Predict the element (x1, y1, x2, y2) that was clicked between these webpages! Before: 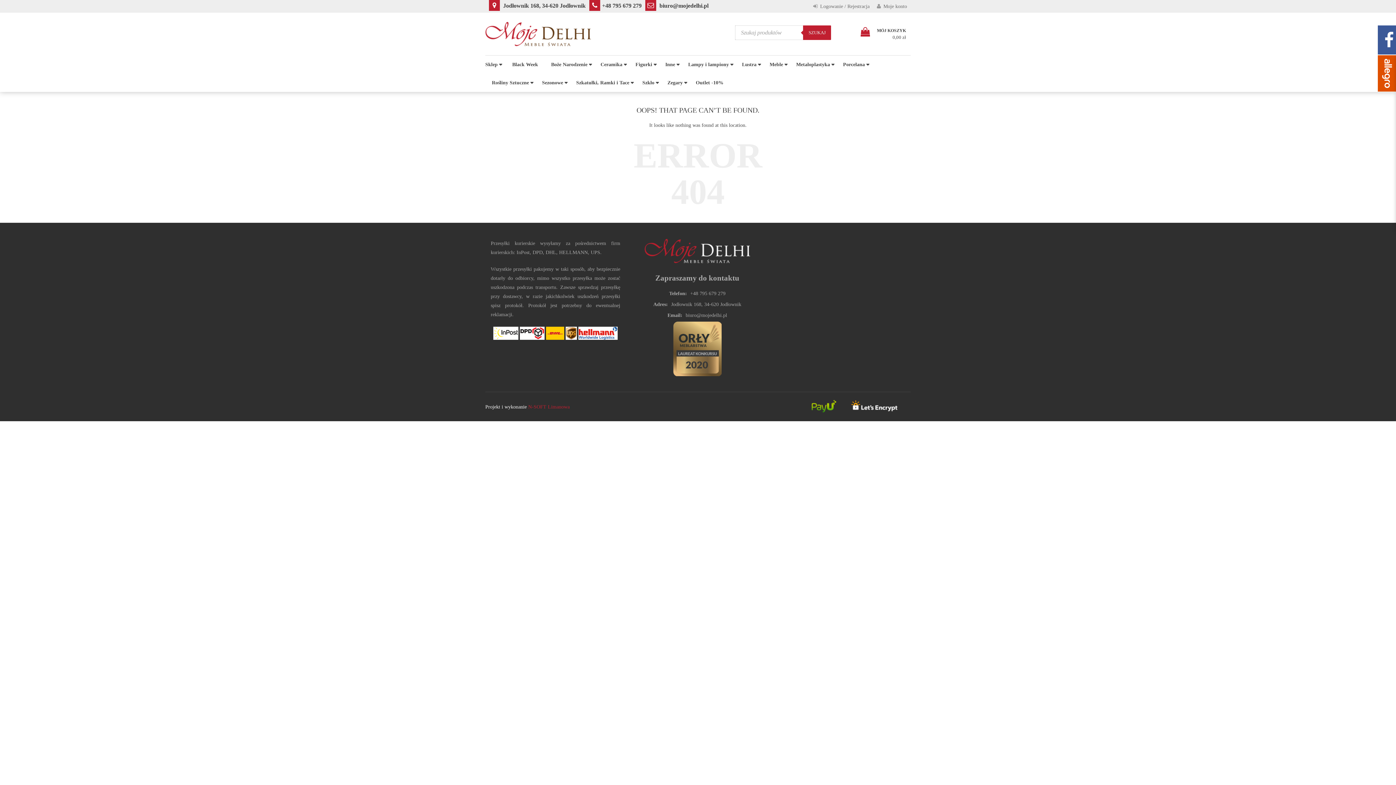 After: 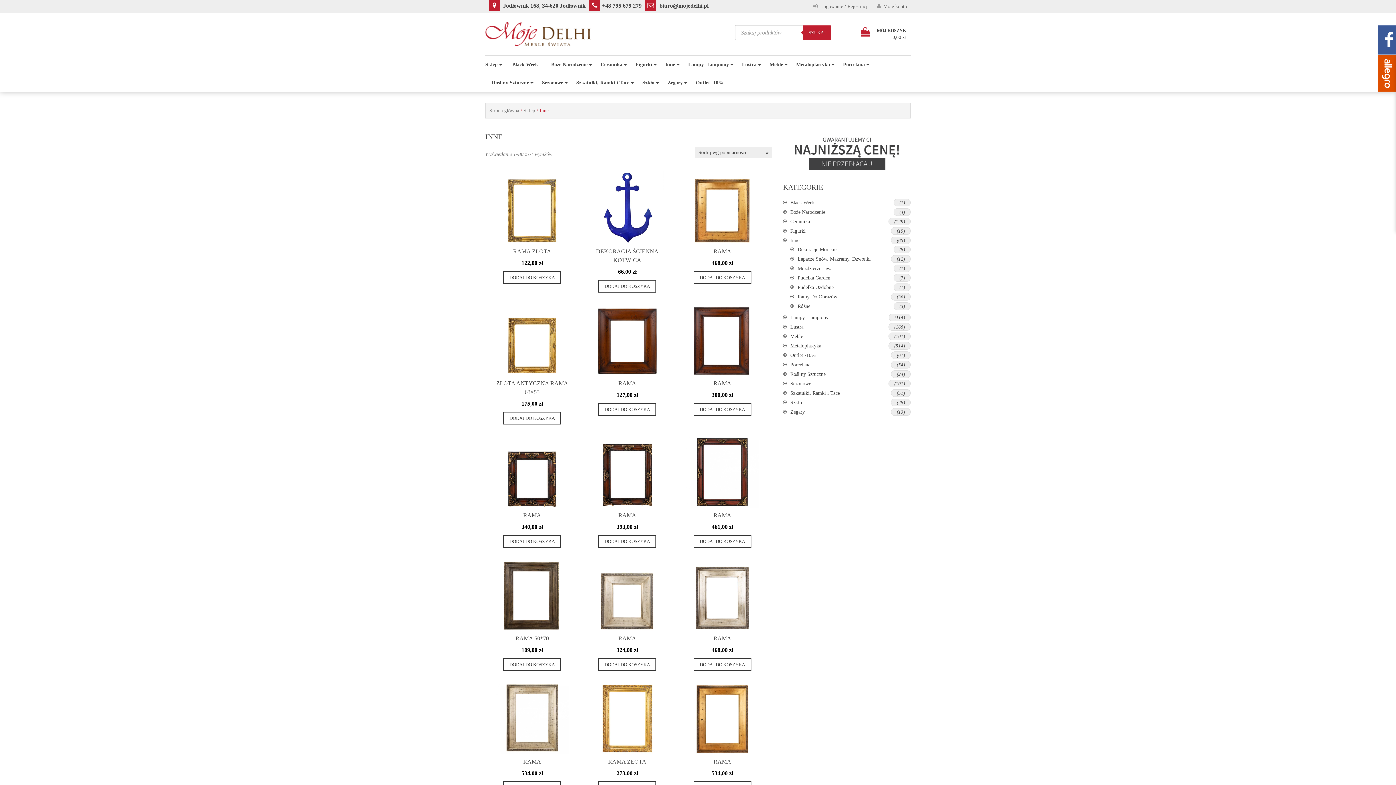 Action: label: Inne bbox: (658, 55, 681, 73)